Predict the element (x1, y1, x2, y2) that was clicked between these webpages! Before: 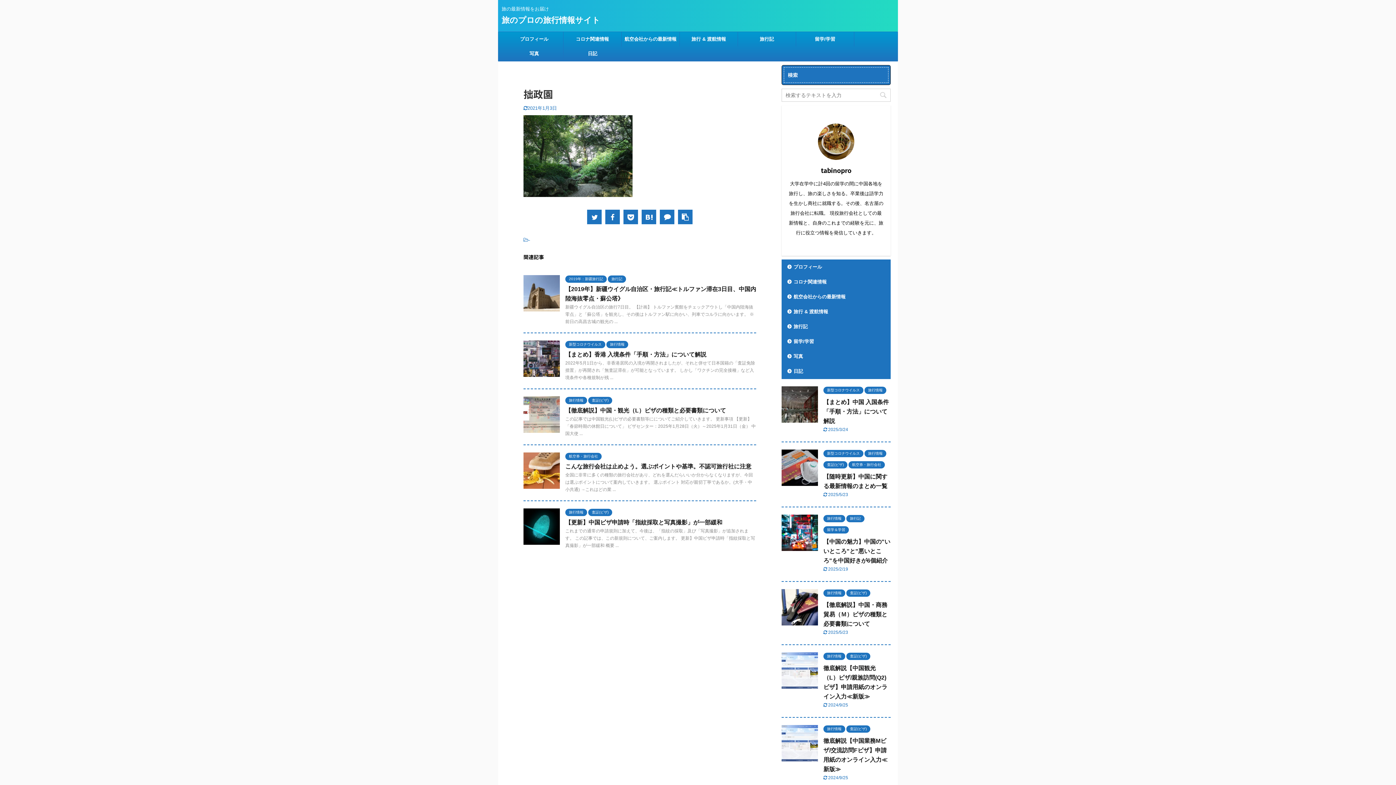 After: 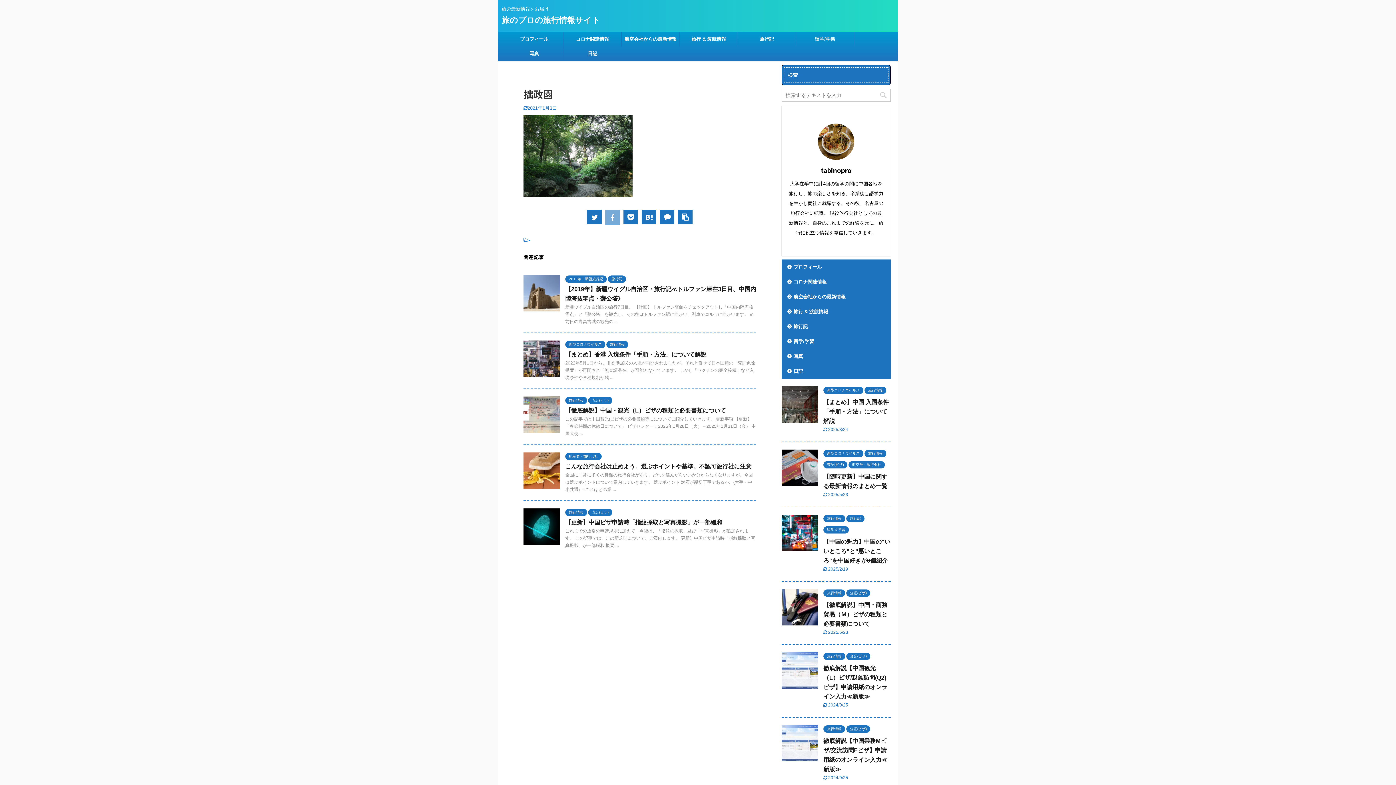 Action: bbox: (605, 209, 620, 224)